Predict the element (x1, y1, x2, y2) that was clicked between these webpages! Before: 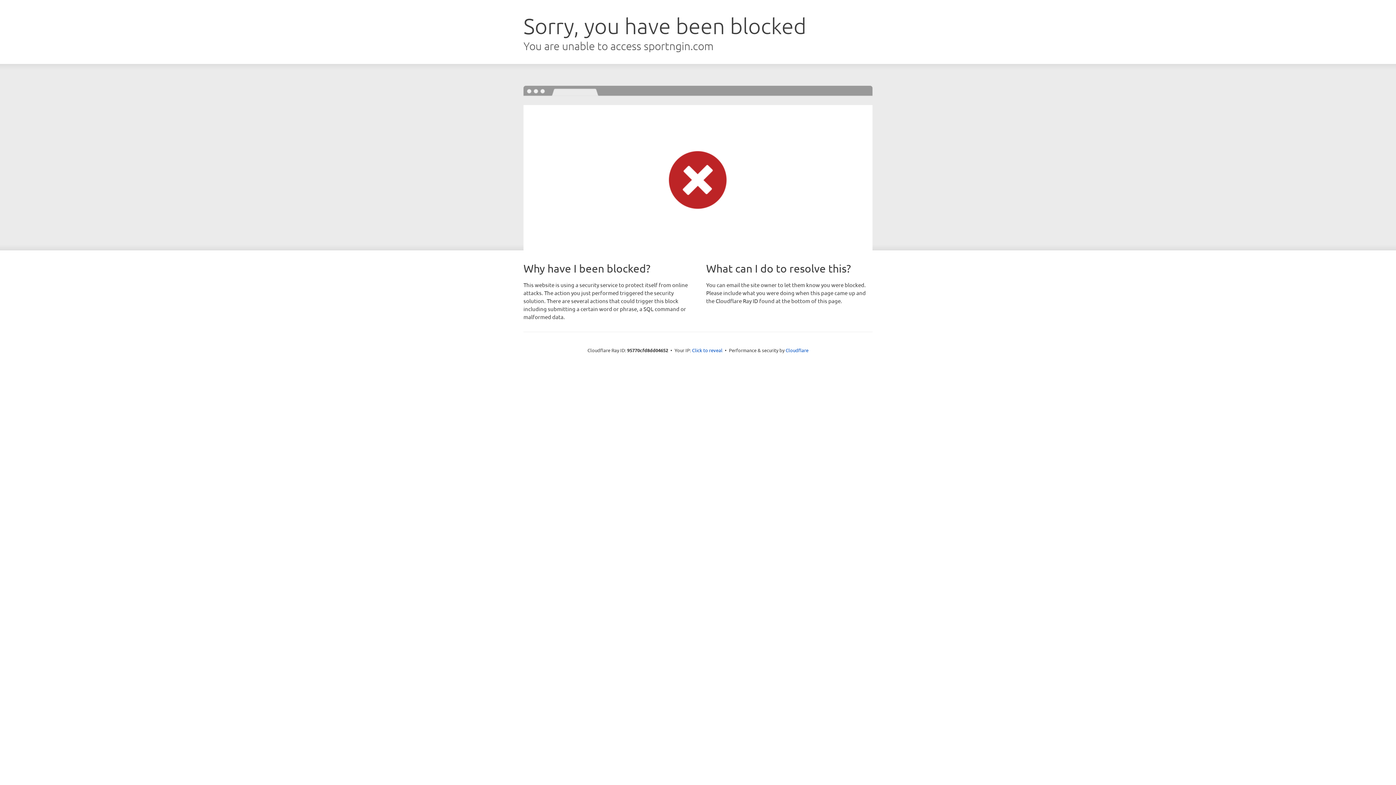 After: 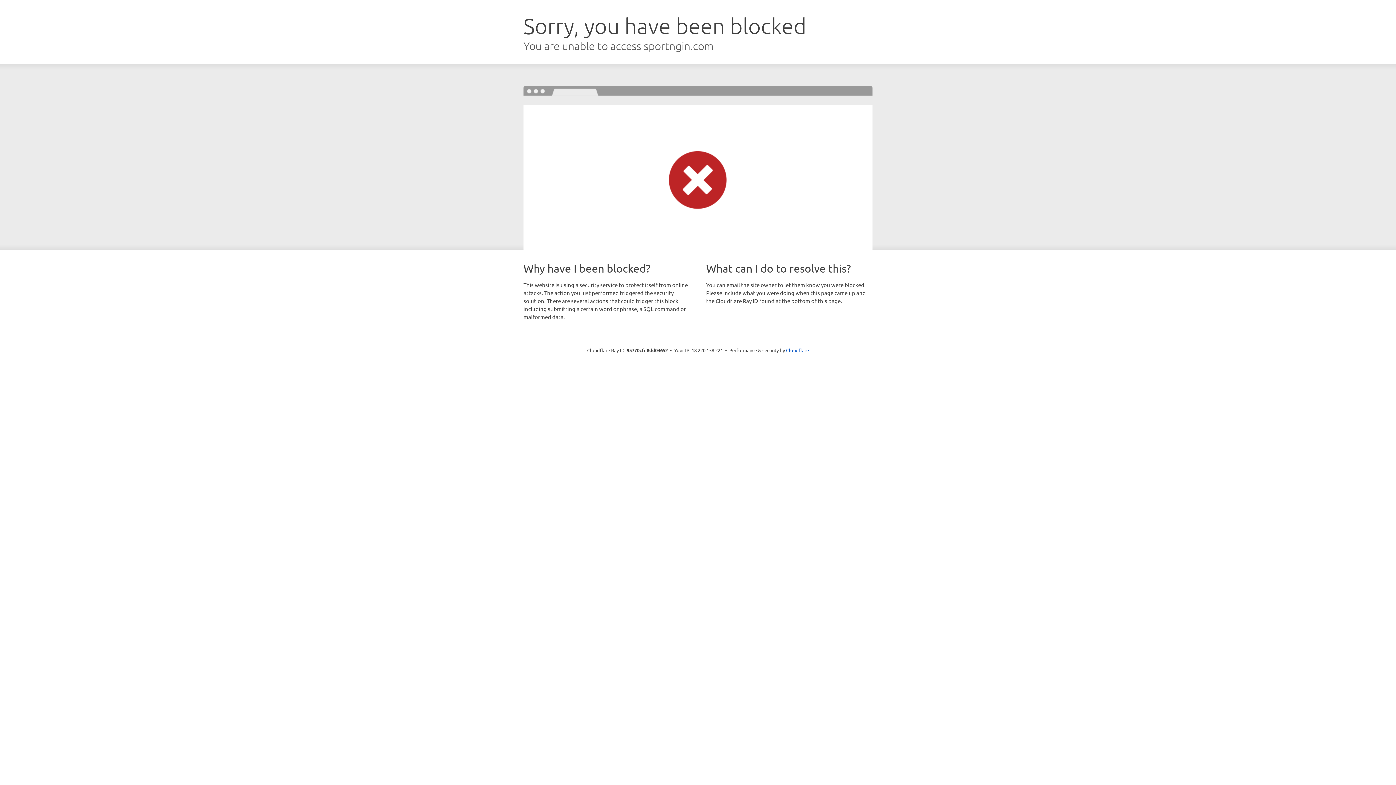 Action: label: Click to reveal bbox: (692, 346, 722, 353)